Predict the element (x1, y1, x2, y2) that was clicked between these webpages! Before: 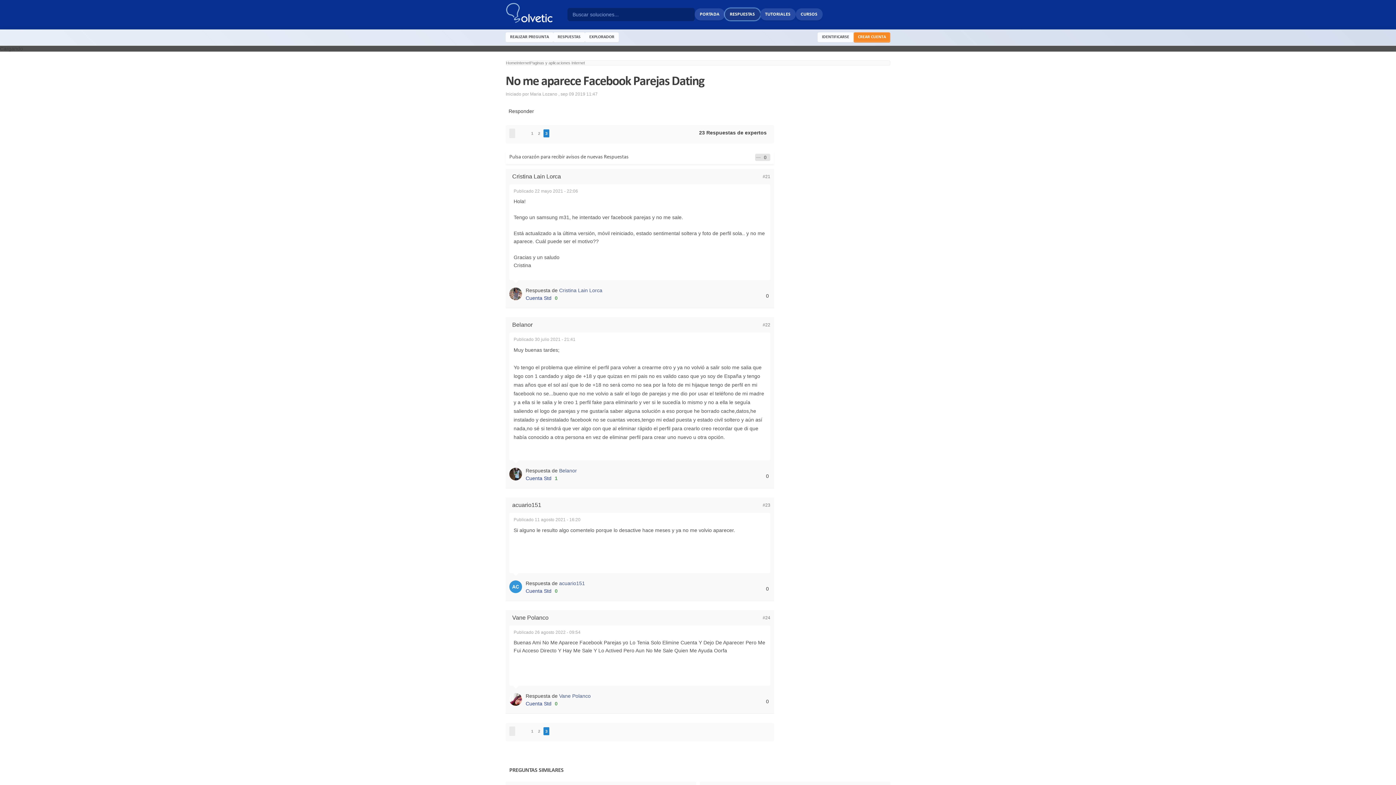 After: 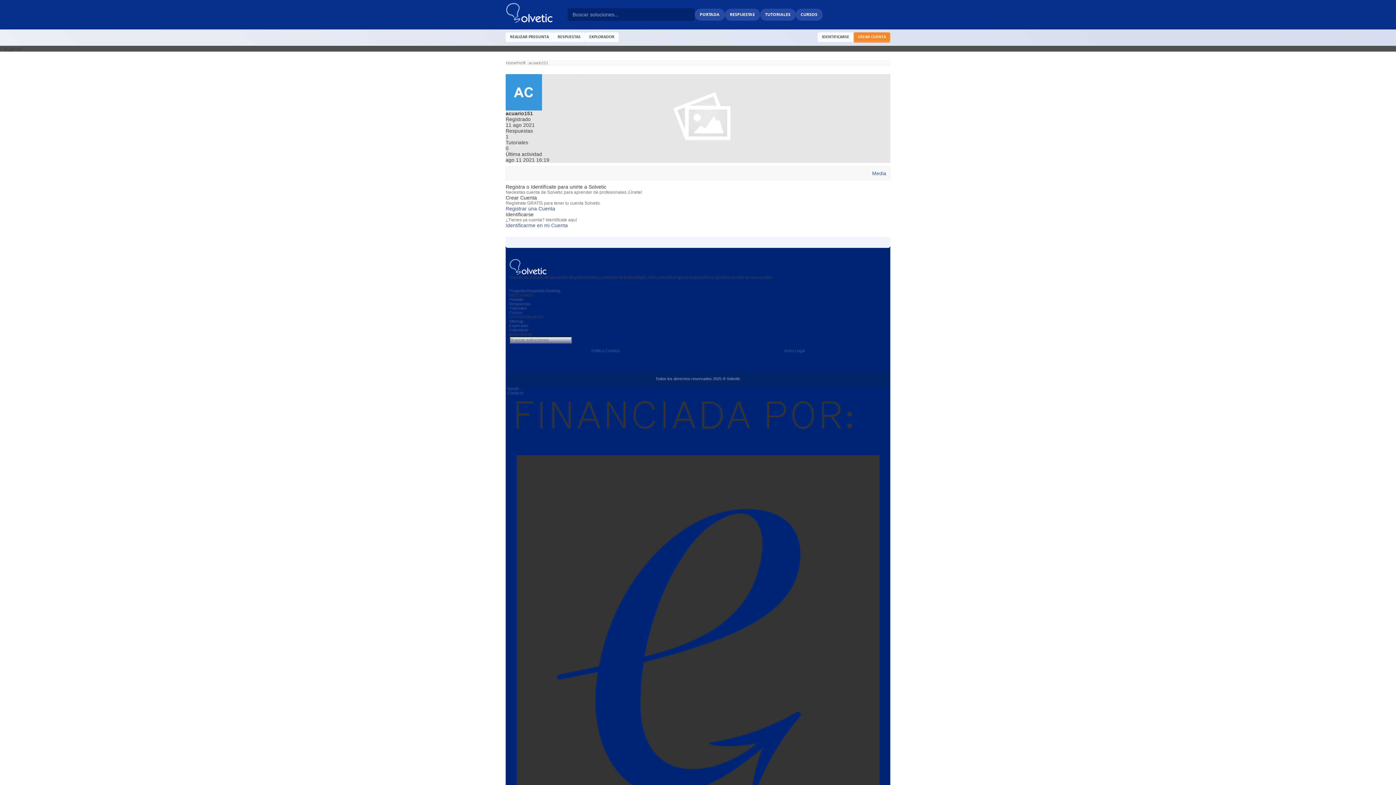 Action: bbox: (509, 583, 525, 589)